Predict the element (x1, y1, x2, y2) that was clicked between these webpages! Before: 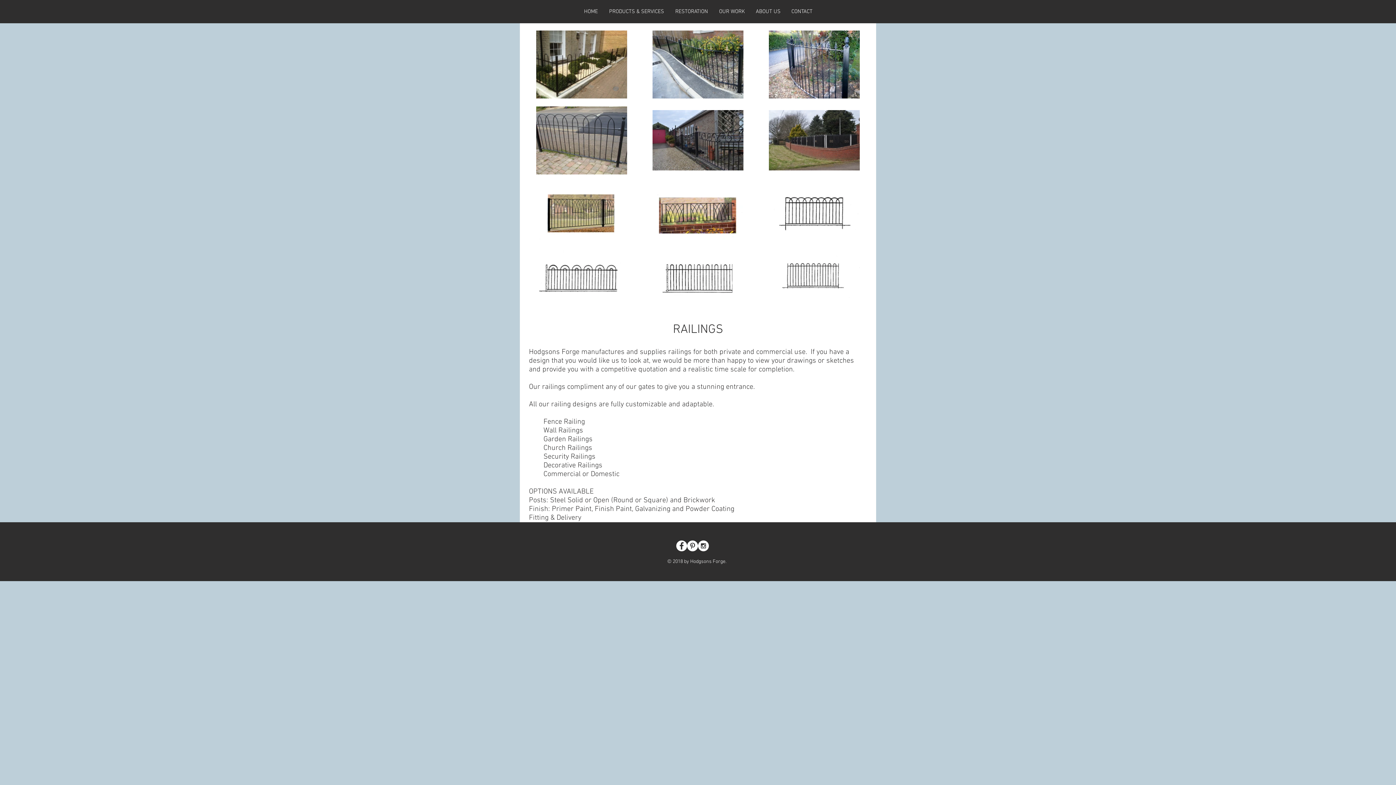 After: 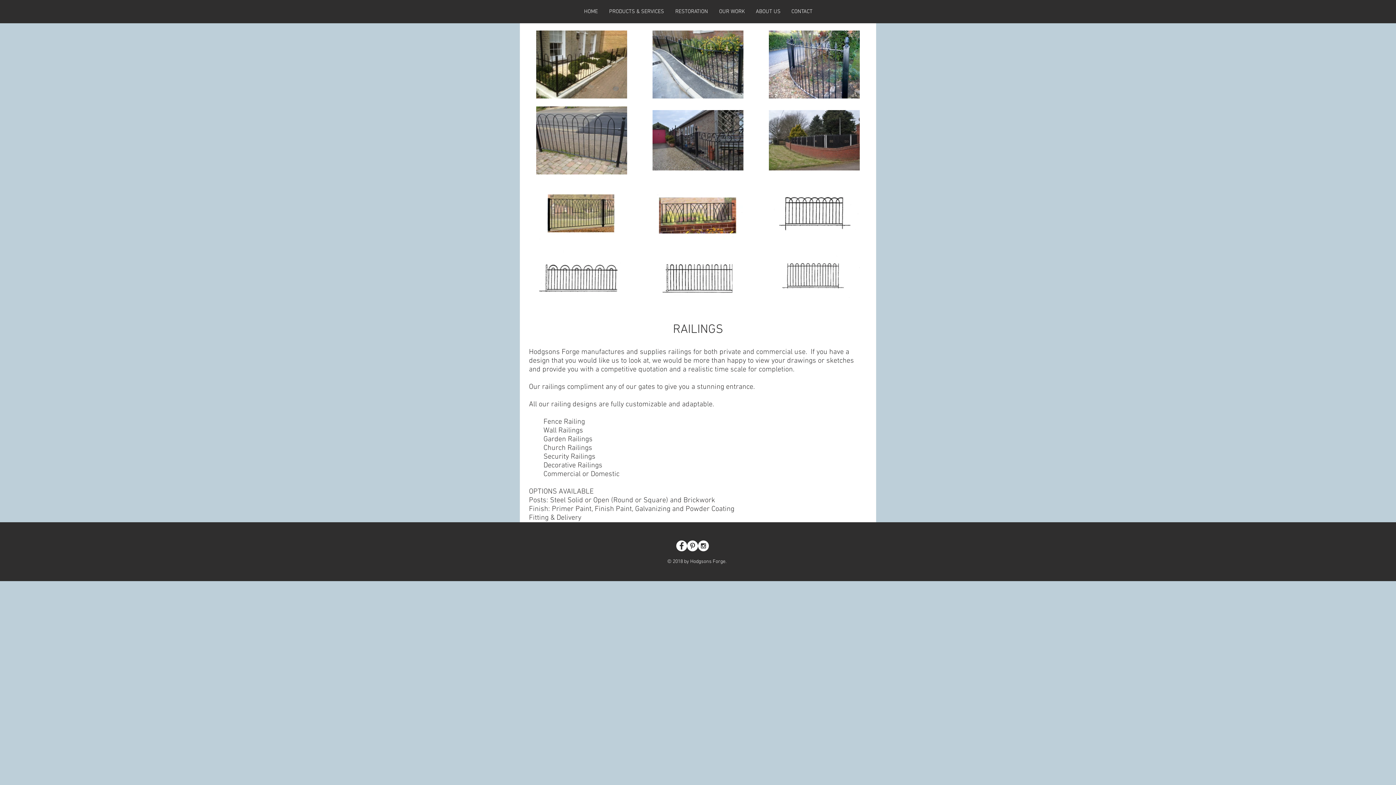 Action: label: Instagram - White Circle bbox: (698, 540, 709, 551)